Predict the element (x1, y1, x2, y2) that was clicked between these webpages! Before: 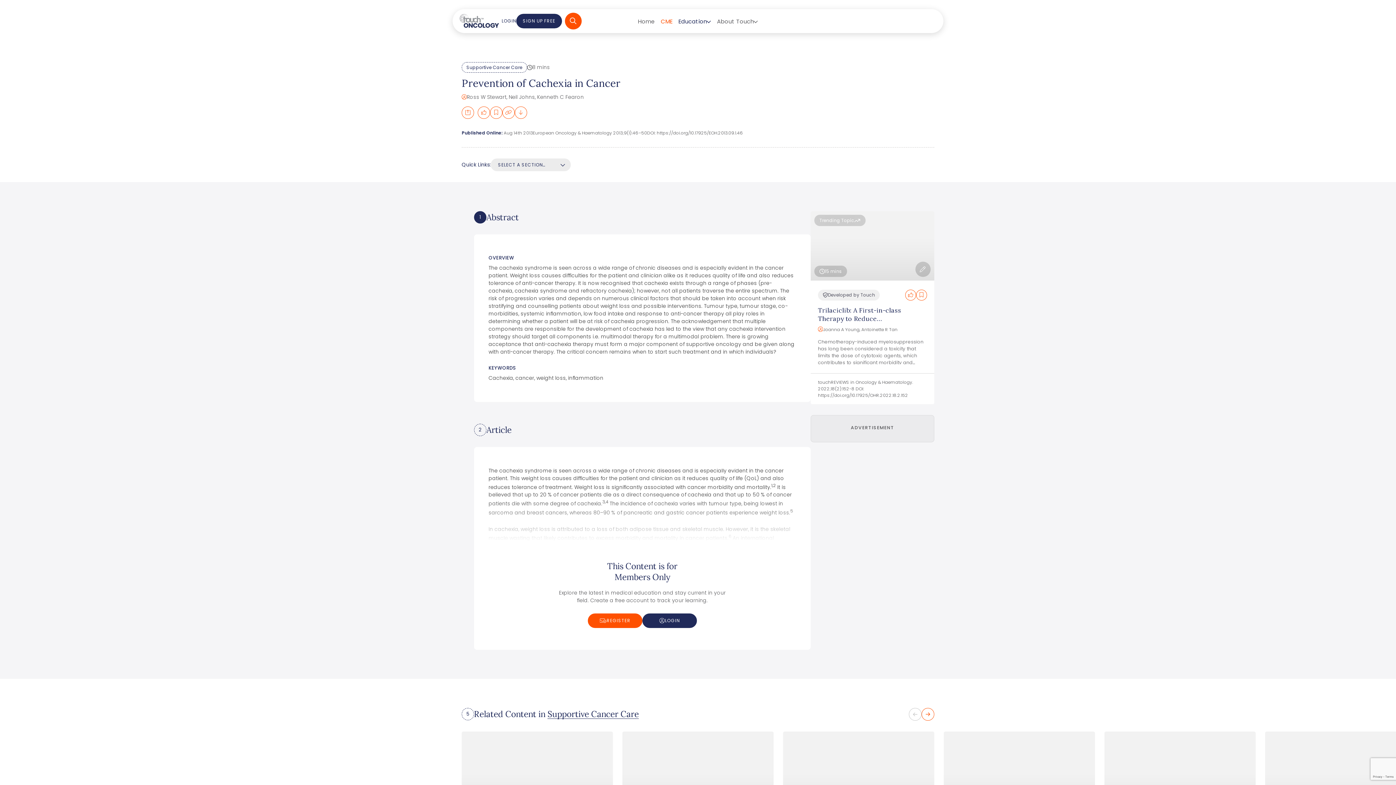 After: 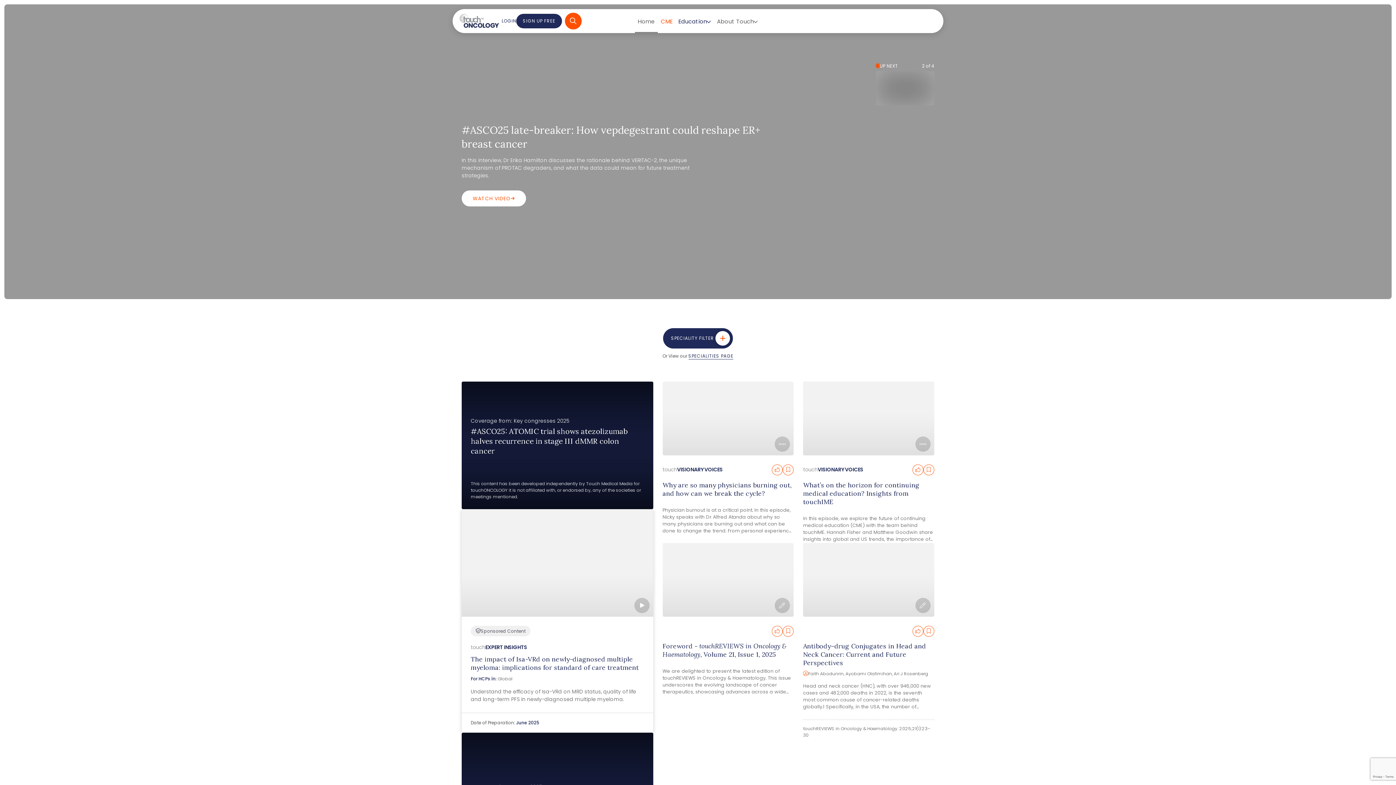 Action: bbox: (458, 12, 501, 29) label: touchONCOLOGY